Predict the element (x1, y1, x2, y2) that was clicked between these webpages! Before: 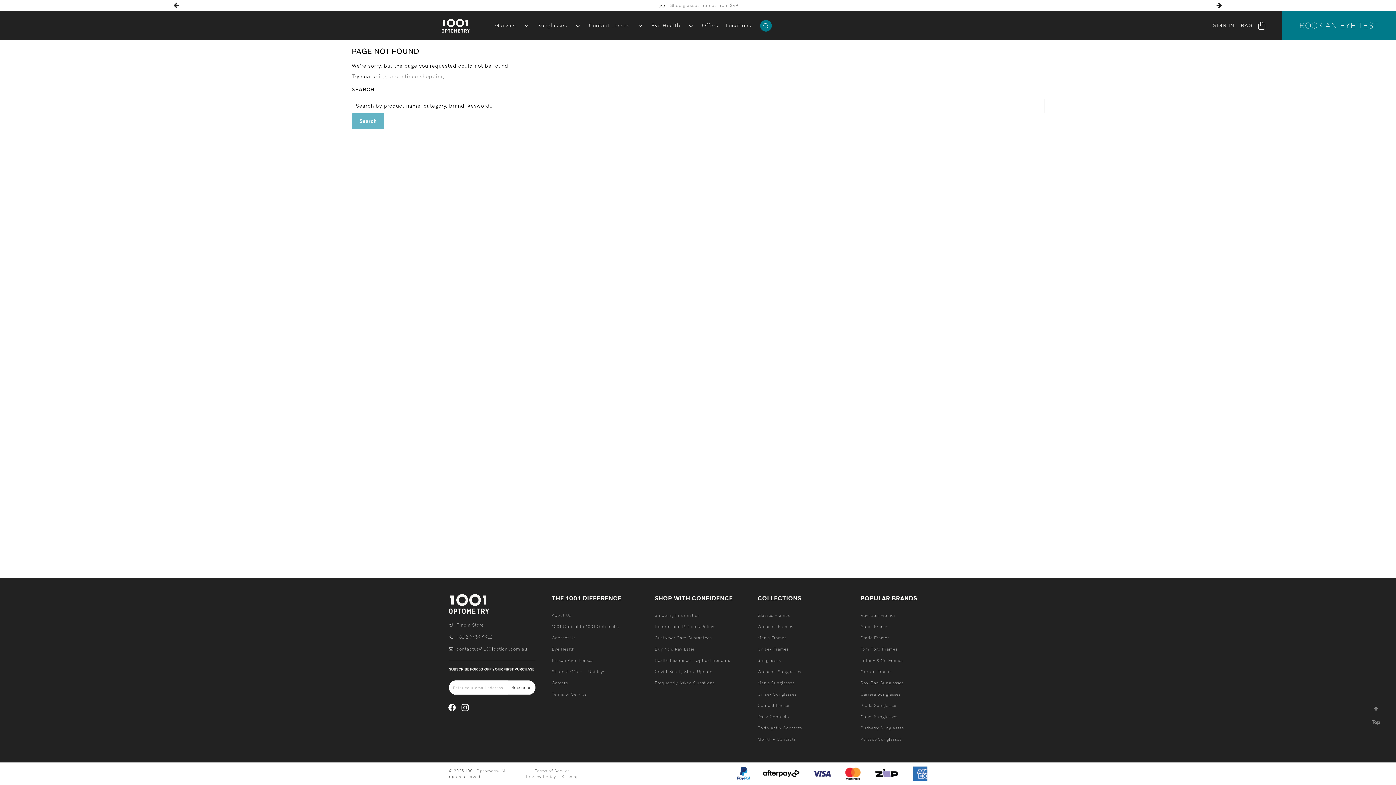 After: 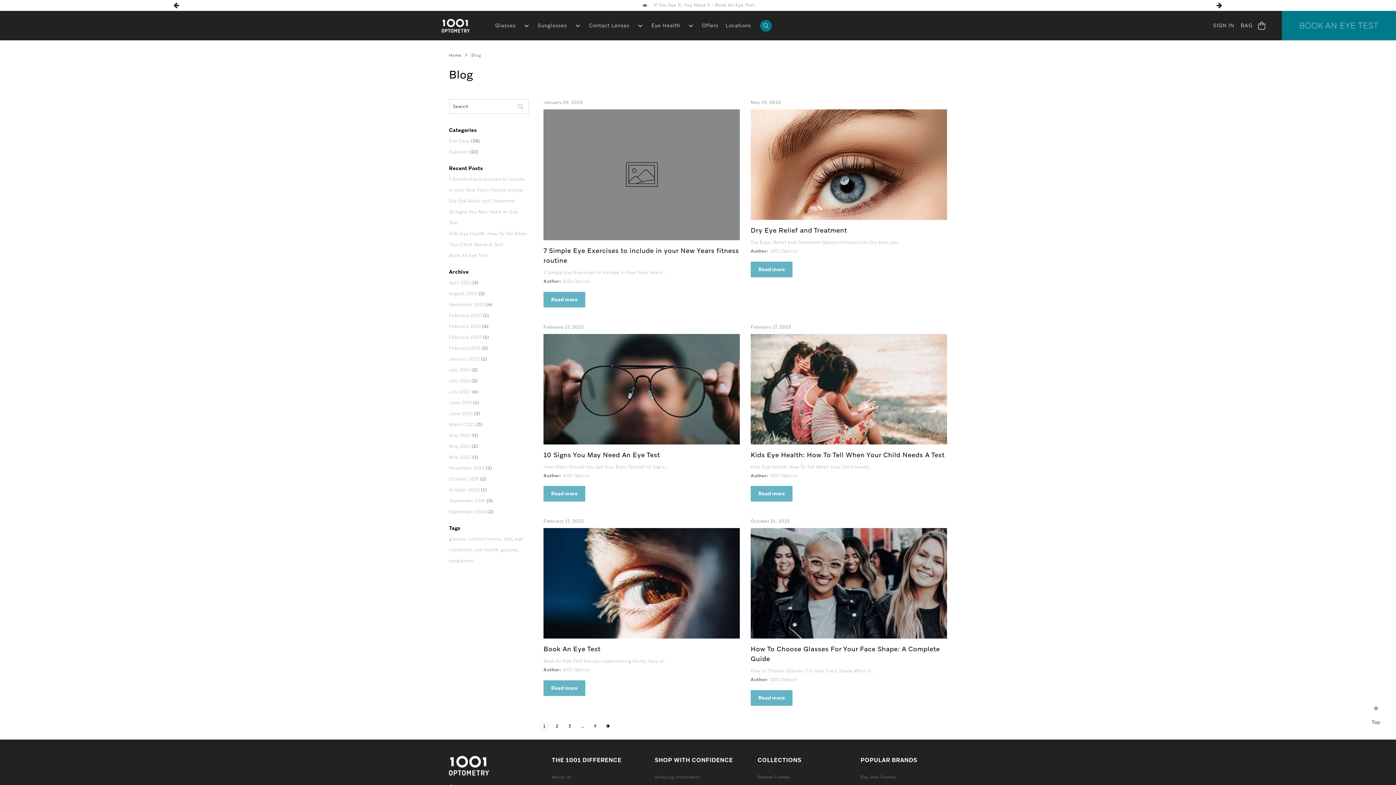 Action: label: Eye Health bbox: (647, 10, 683, 40)